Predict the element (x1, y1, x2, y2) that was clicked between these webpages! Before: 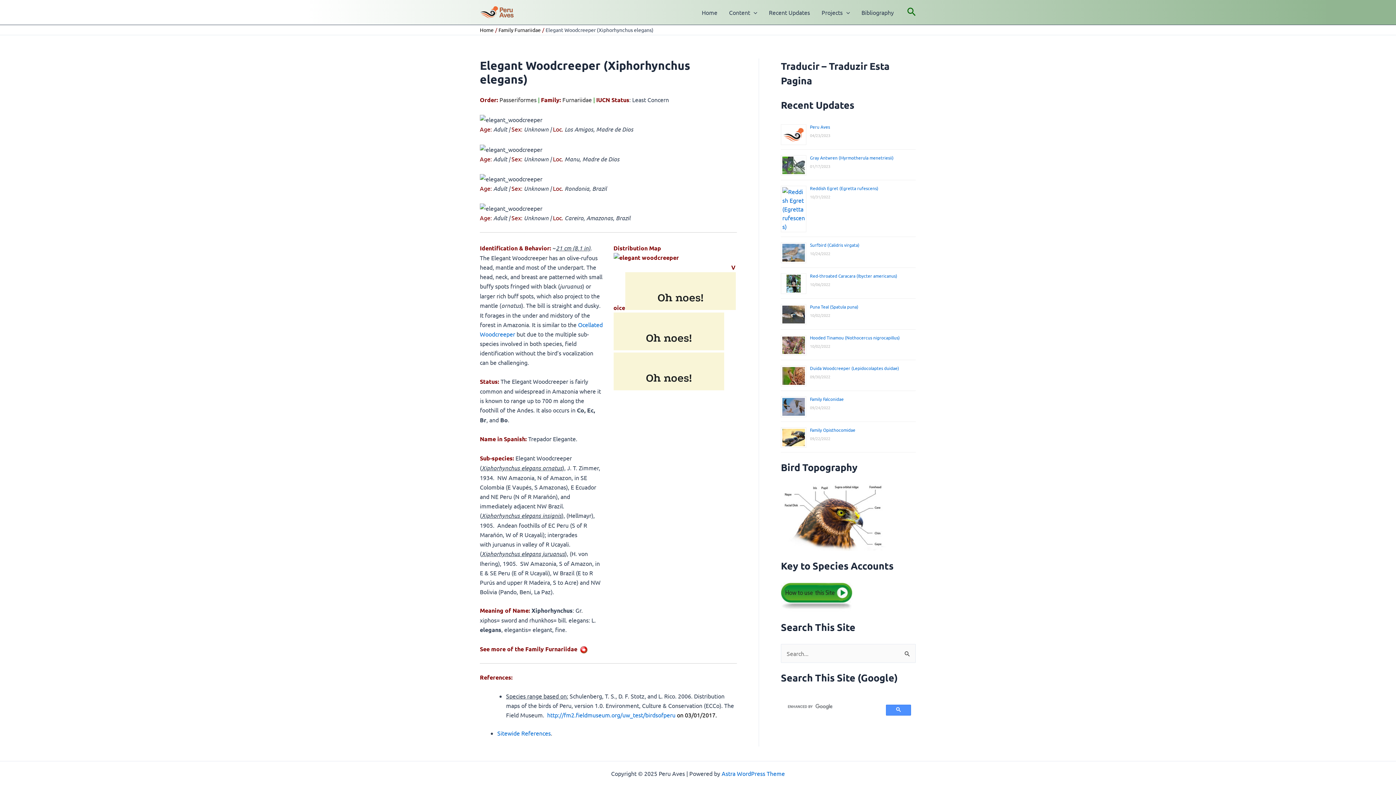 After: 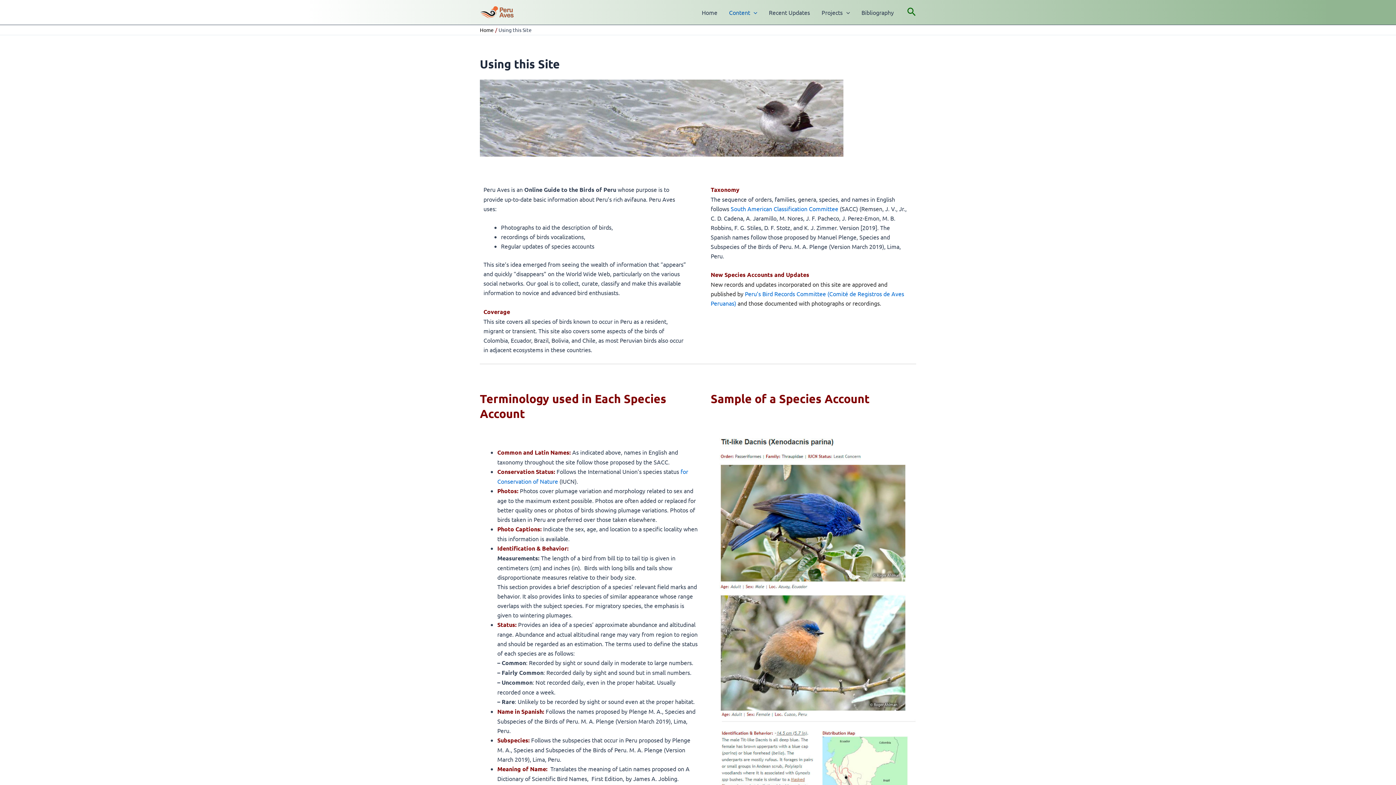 Action: bbox: (781, 593, 852, 600)